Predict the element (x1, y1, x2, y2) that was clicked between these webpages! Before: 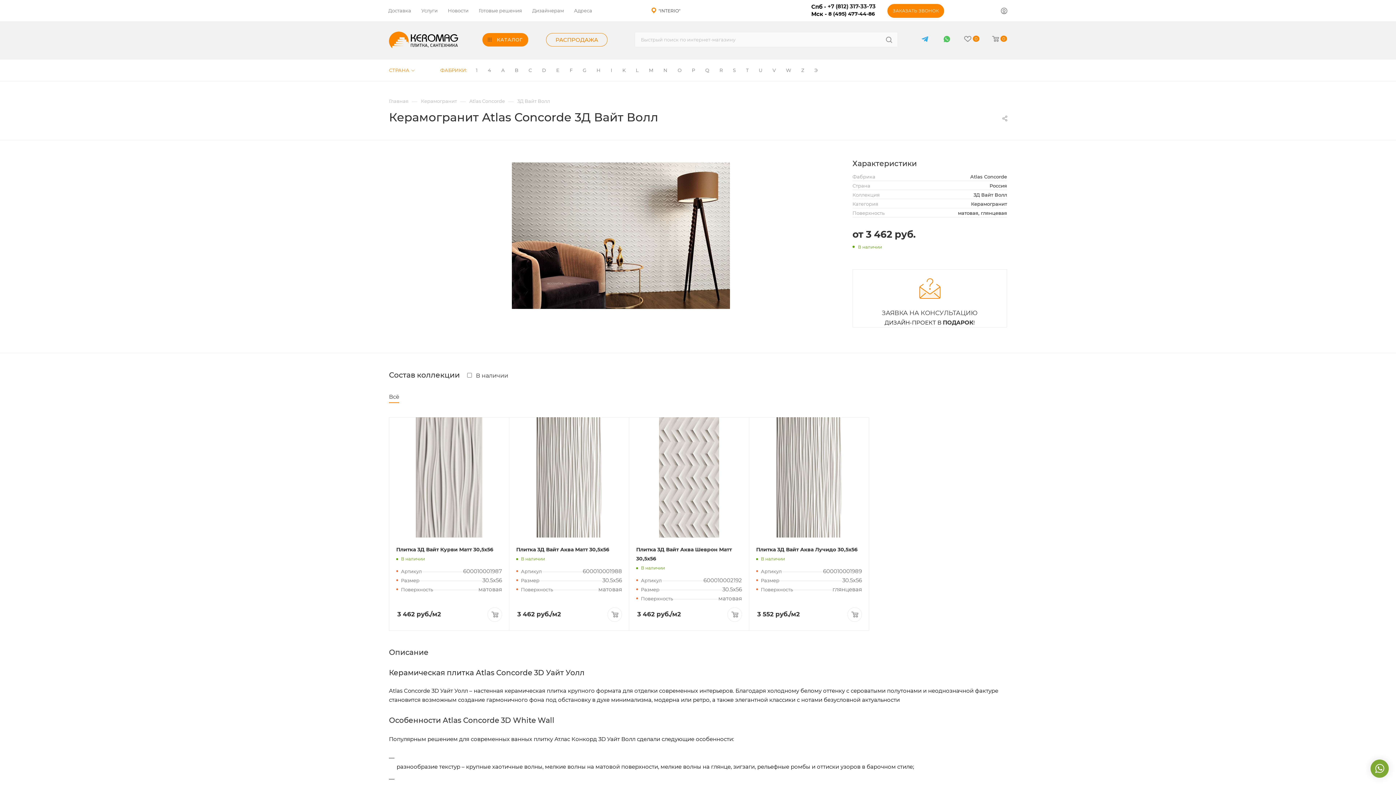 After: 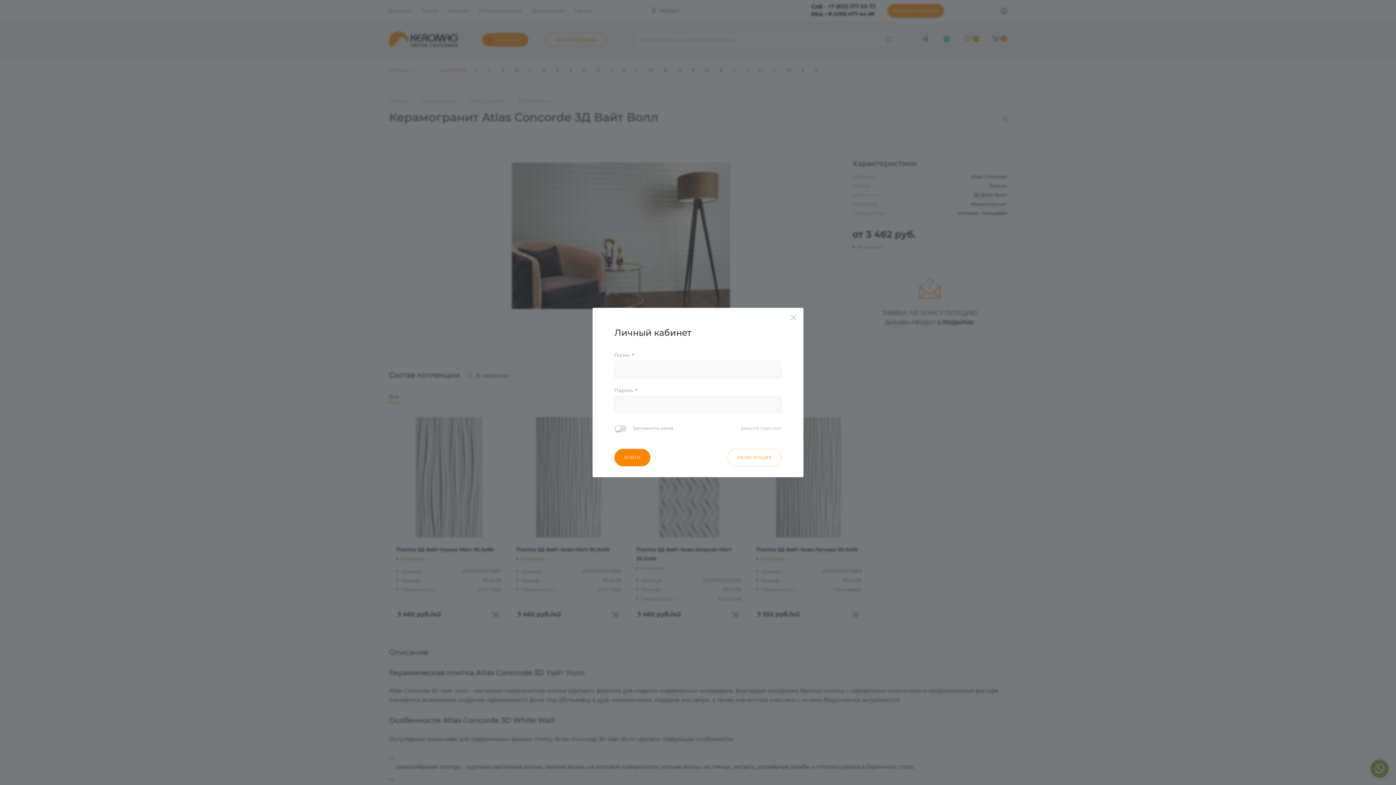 Action: bbox: (1001, 7, 1007, 13)